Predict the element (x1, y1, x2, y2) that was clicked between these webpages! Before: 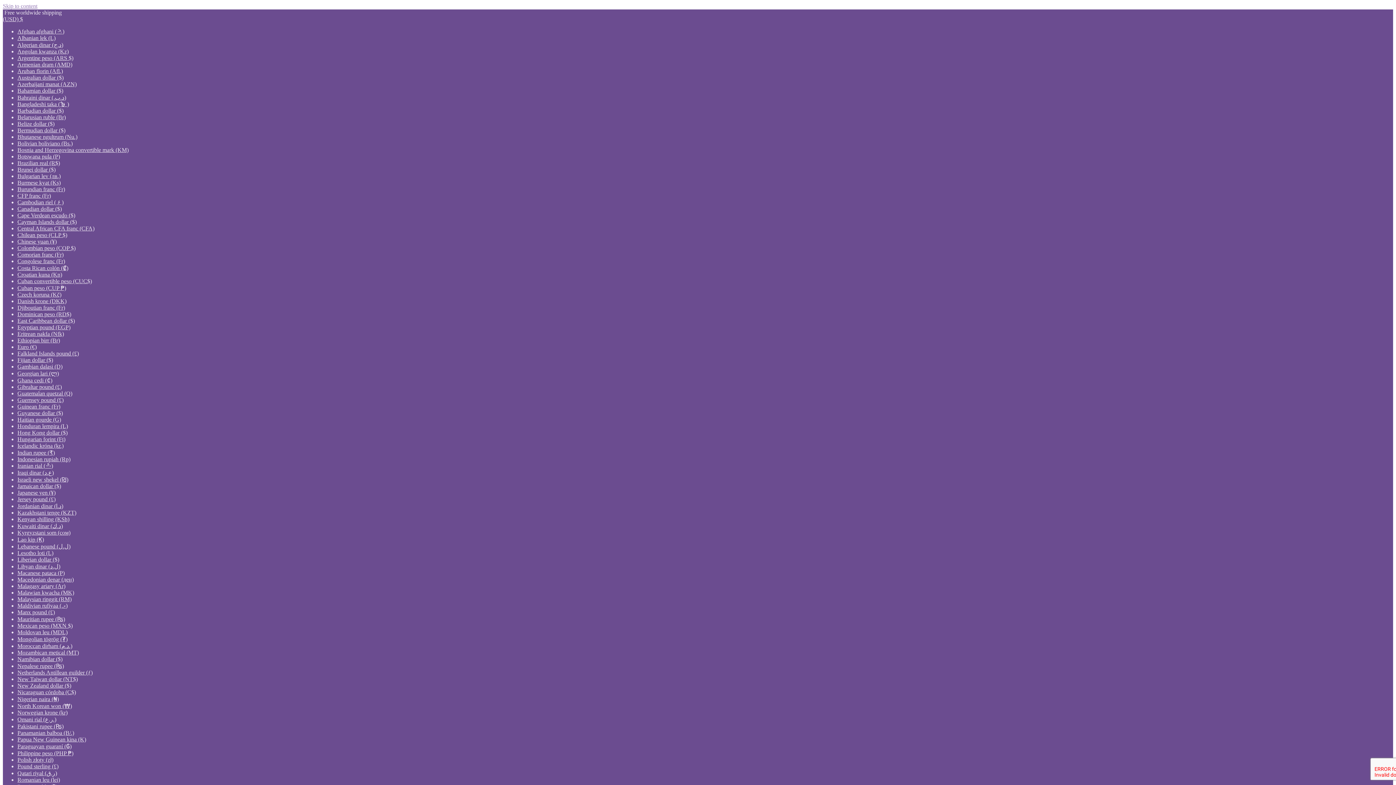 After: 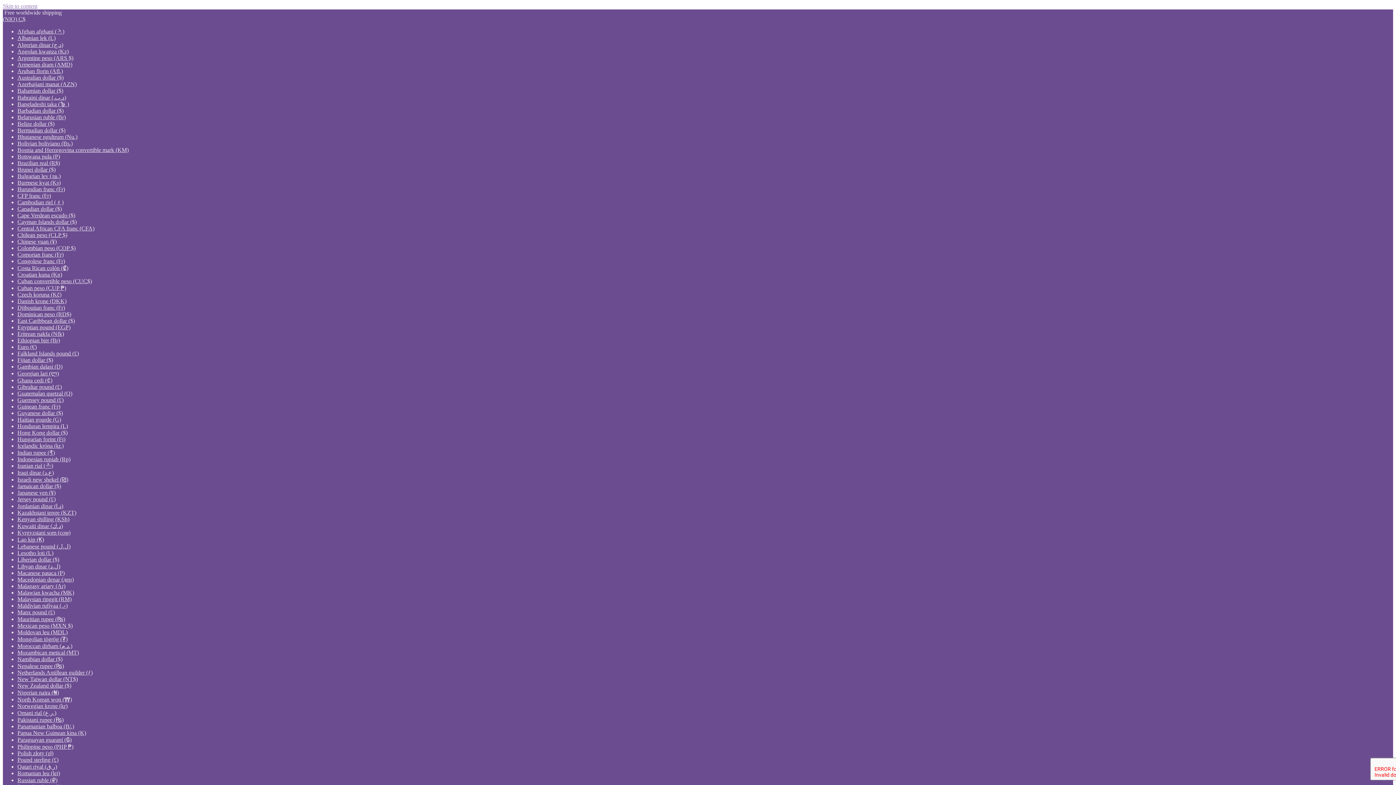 Action: label: Nicaraguan córdoba (C$) bbox: (17, 689, 76, 695)